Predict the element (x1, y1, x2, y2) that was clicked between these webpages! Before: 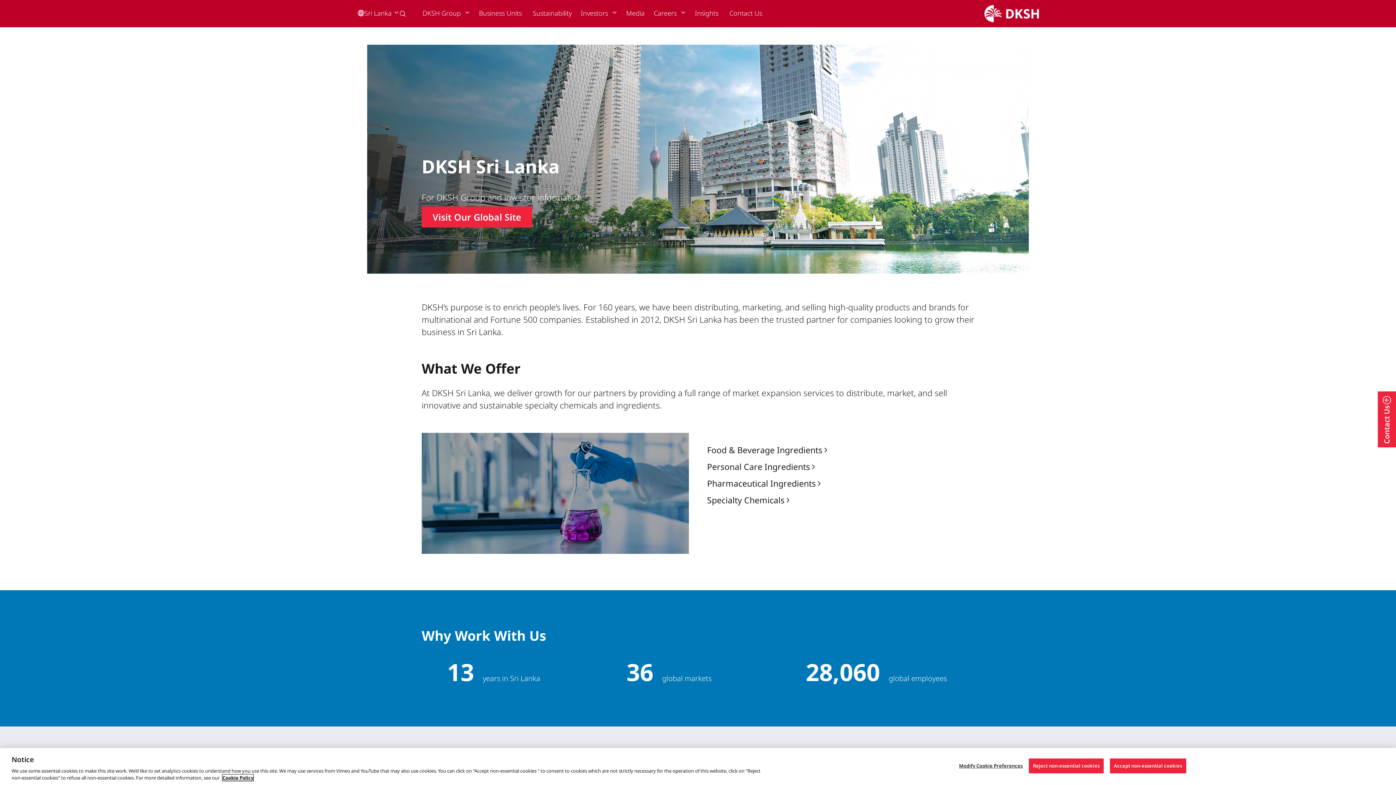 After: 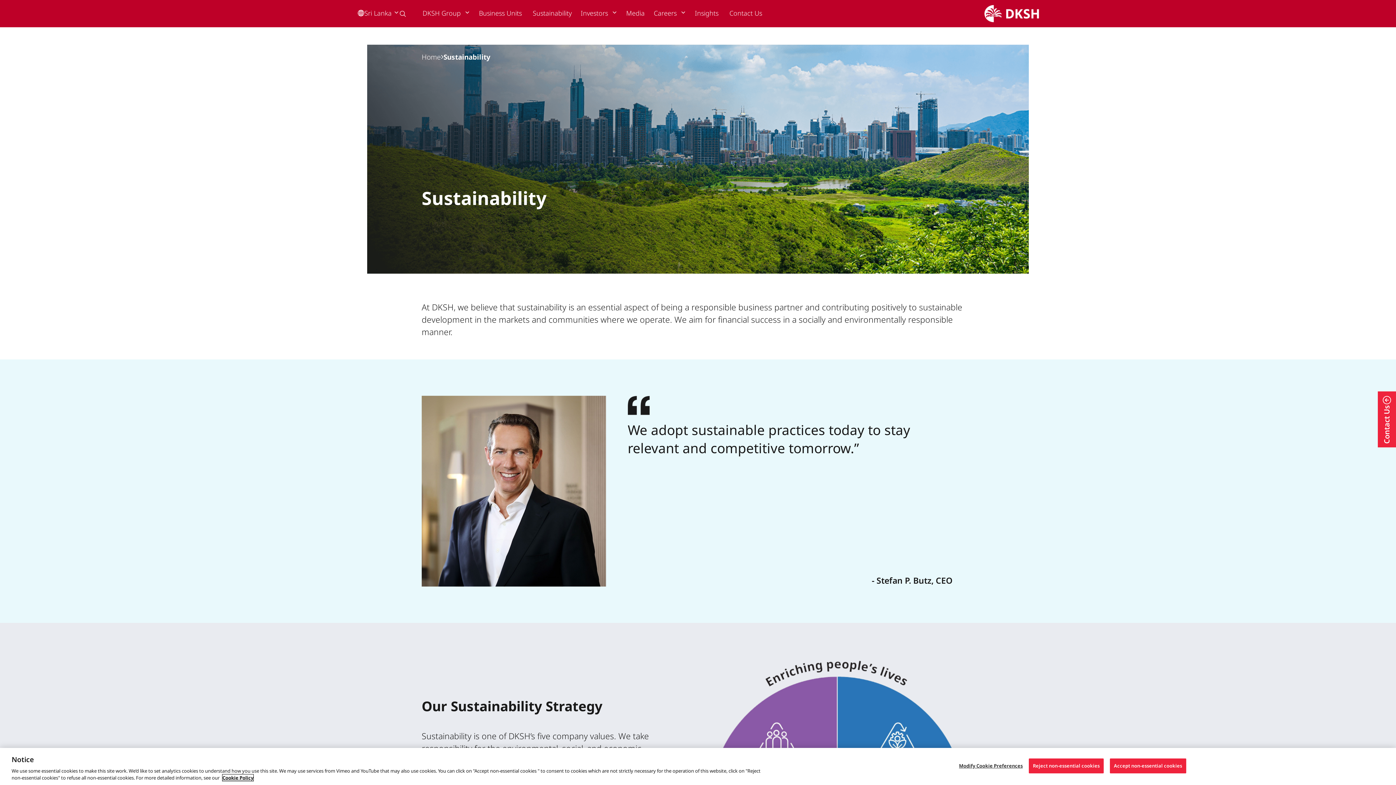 Action: bbox: (532, 0, 571, 26) label: Sustainability